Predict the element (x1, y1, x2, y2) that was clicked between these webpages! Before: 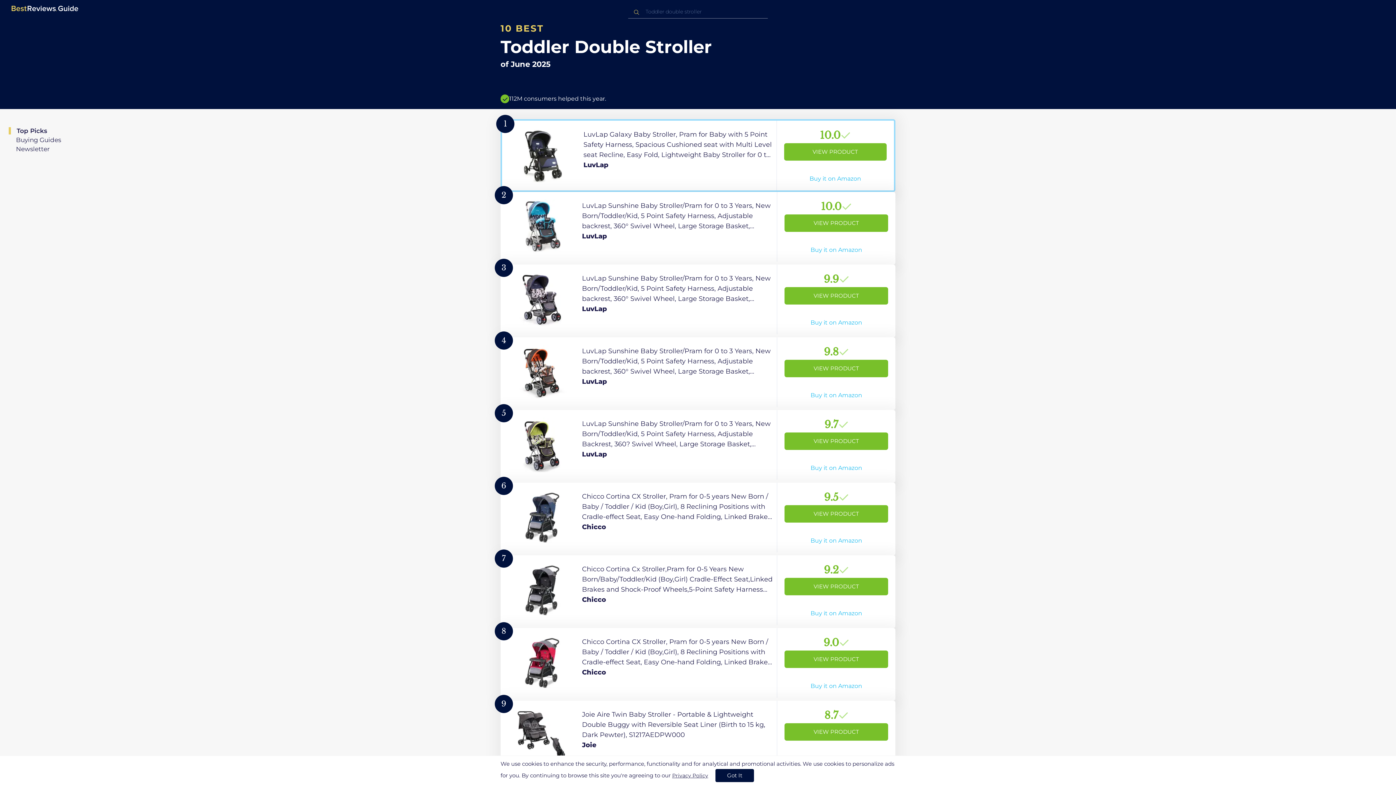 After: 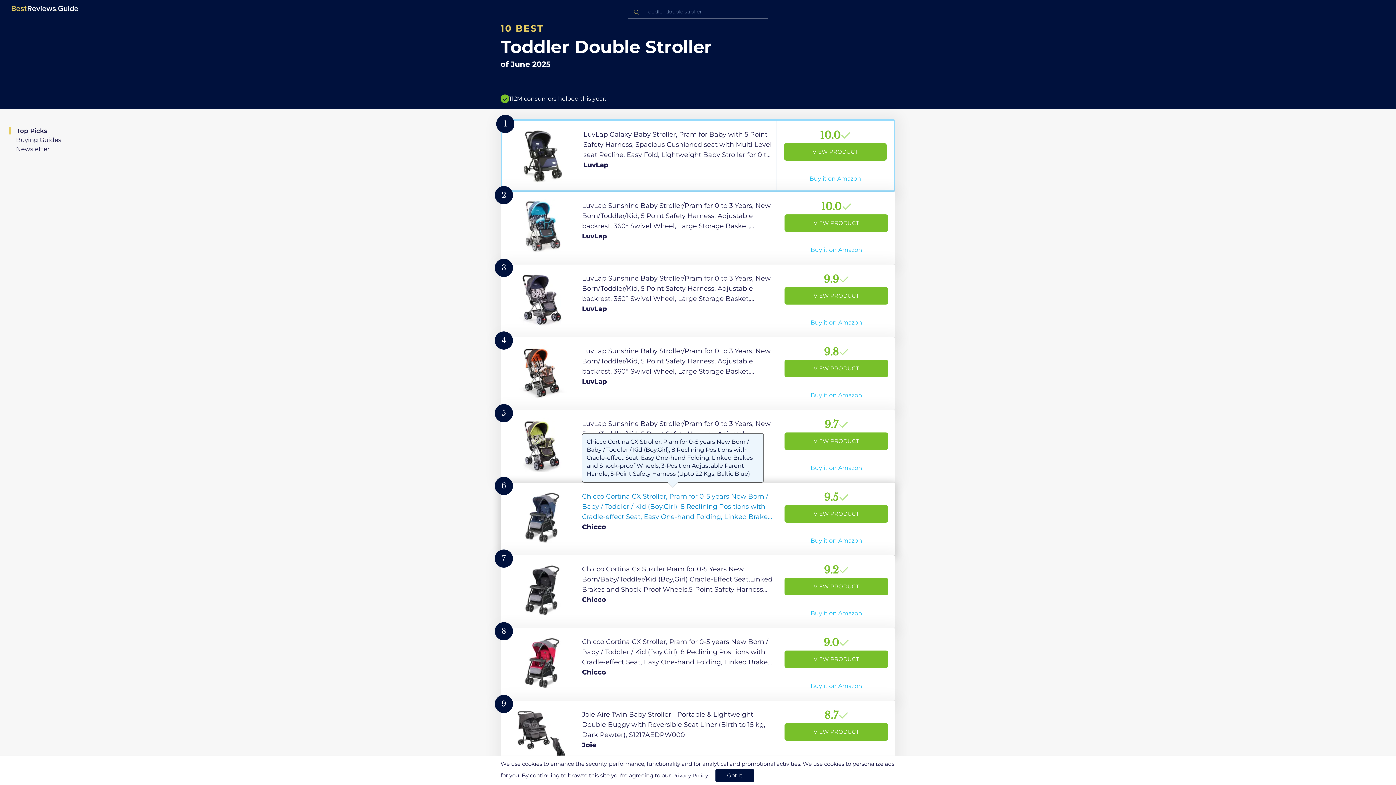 Action: label: View Product bbox: (500, 482, 895, 555)